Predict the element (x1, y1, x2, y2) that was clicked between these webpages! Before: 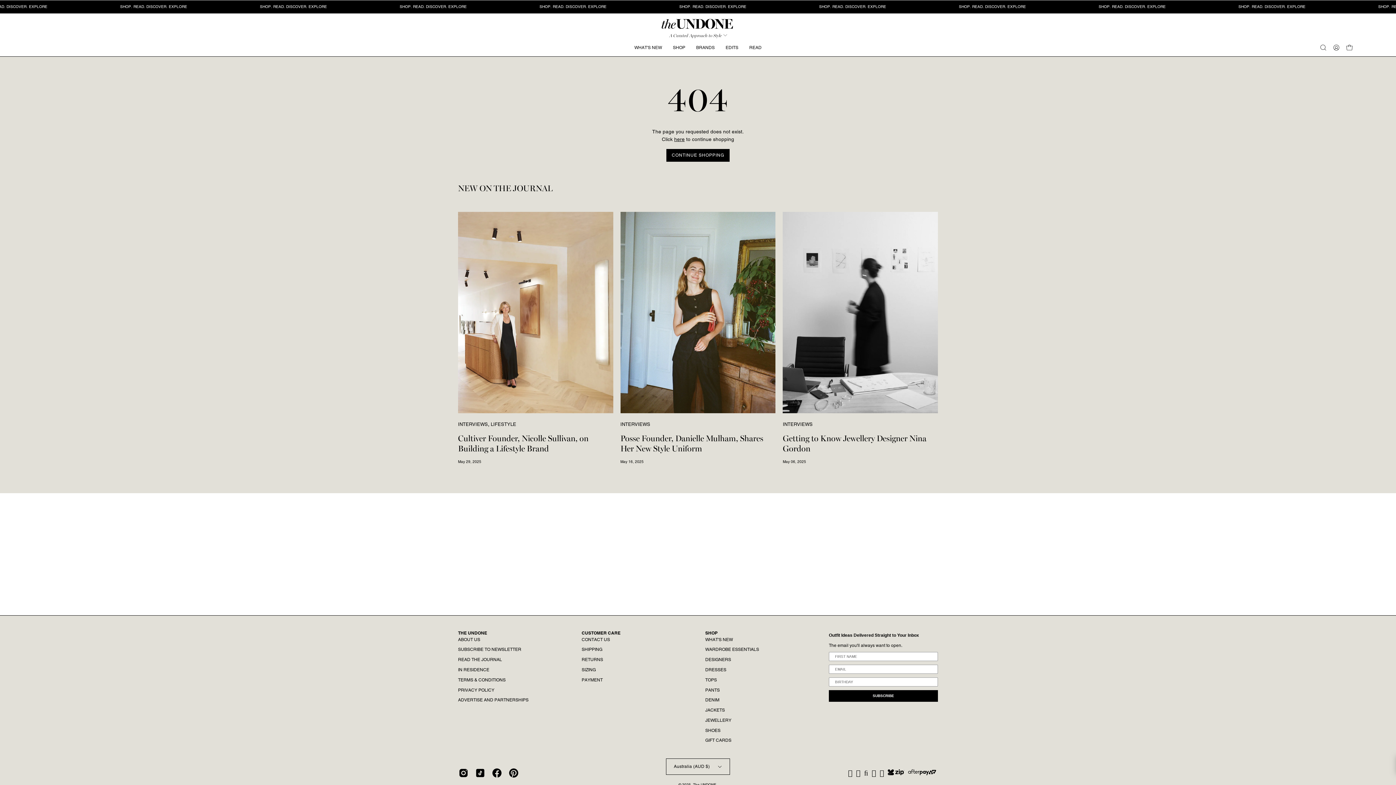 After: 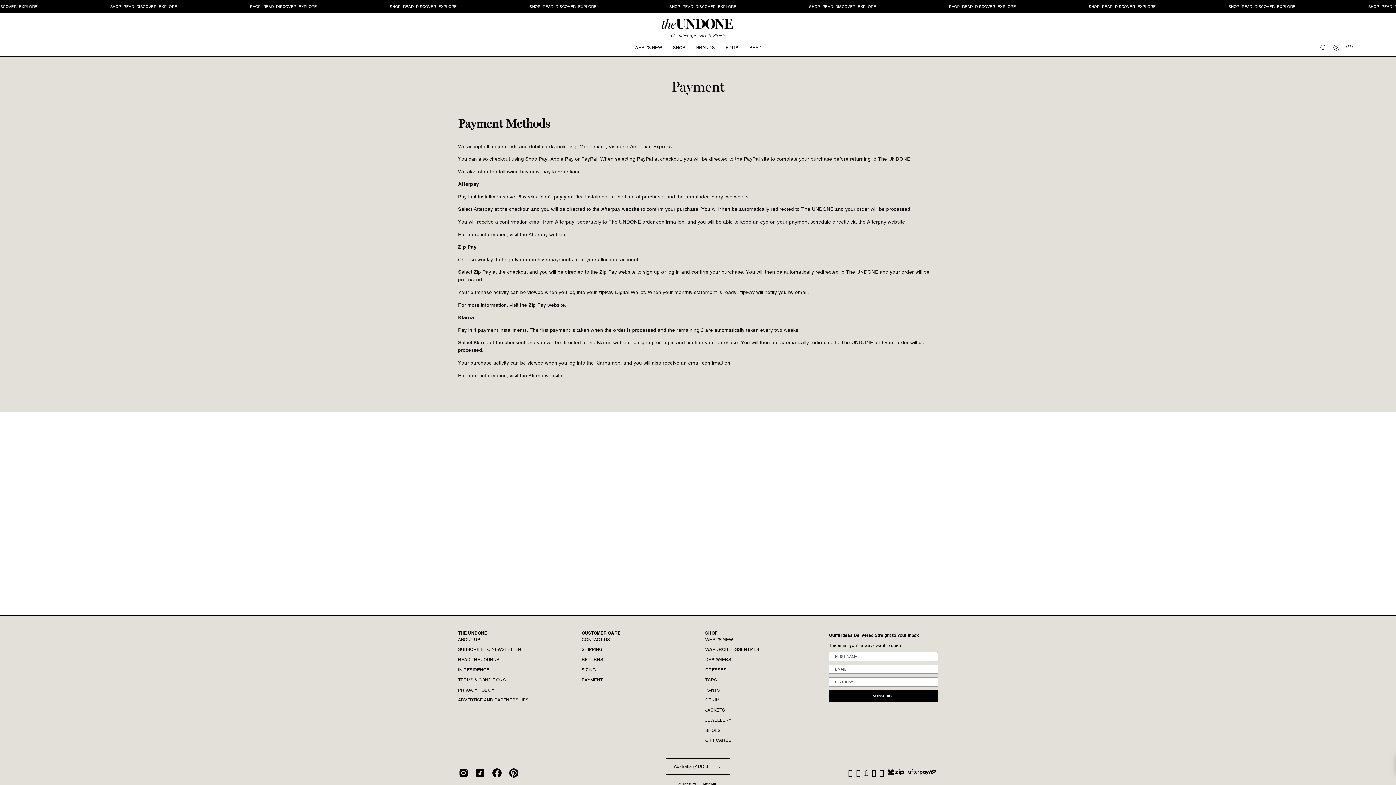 Action: bbox: (581, 677, 602, 682) label: PAYMENT